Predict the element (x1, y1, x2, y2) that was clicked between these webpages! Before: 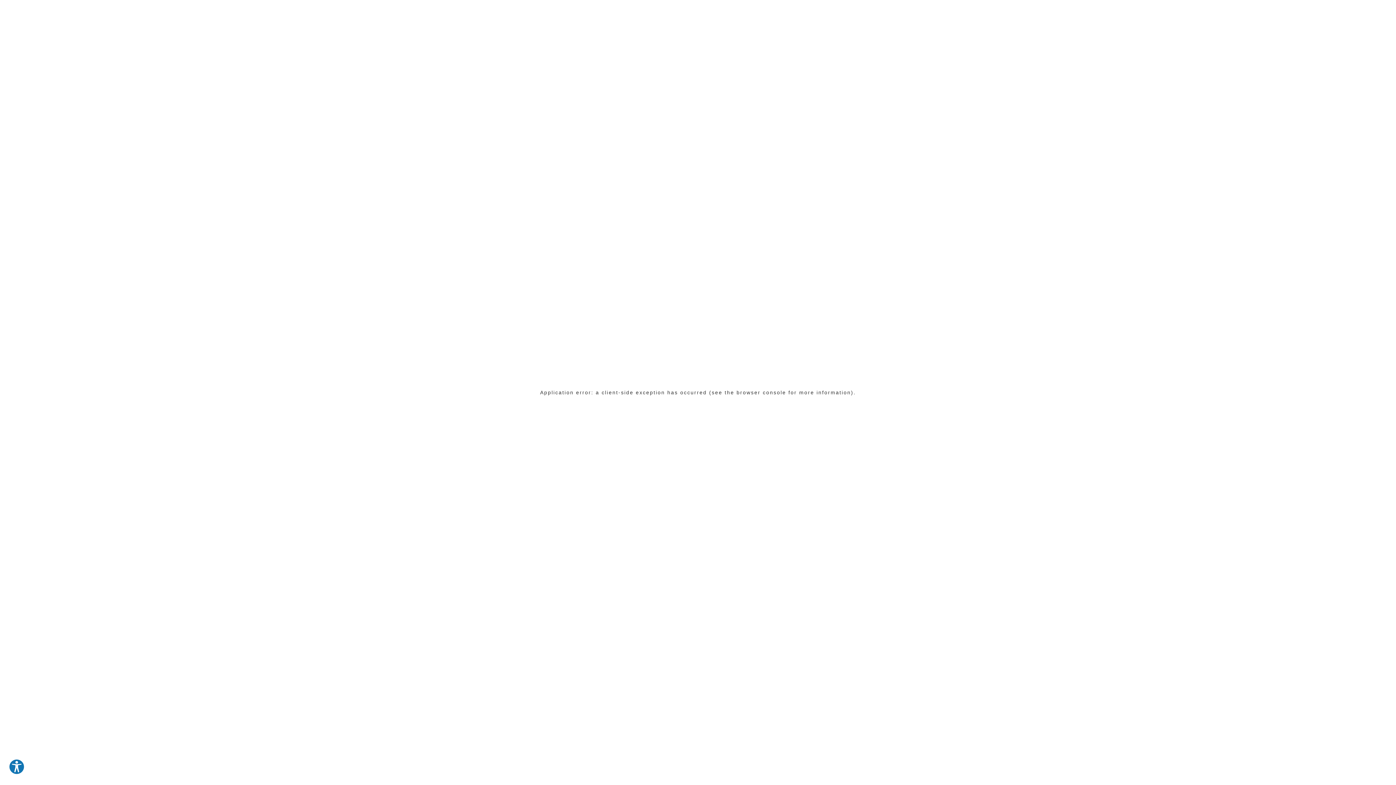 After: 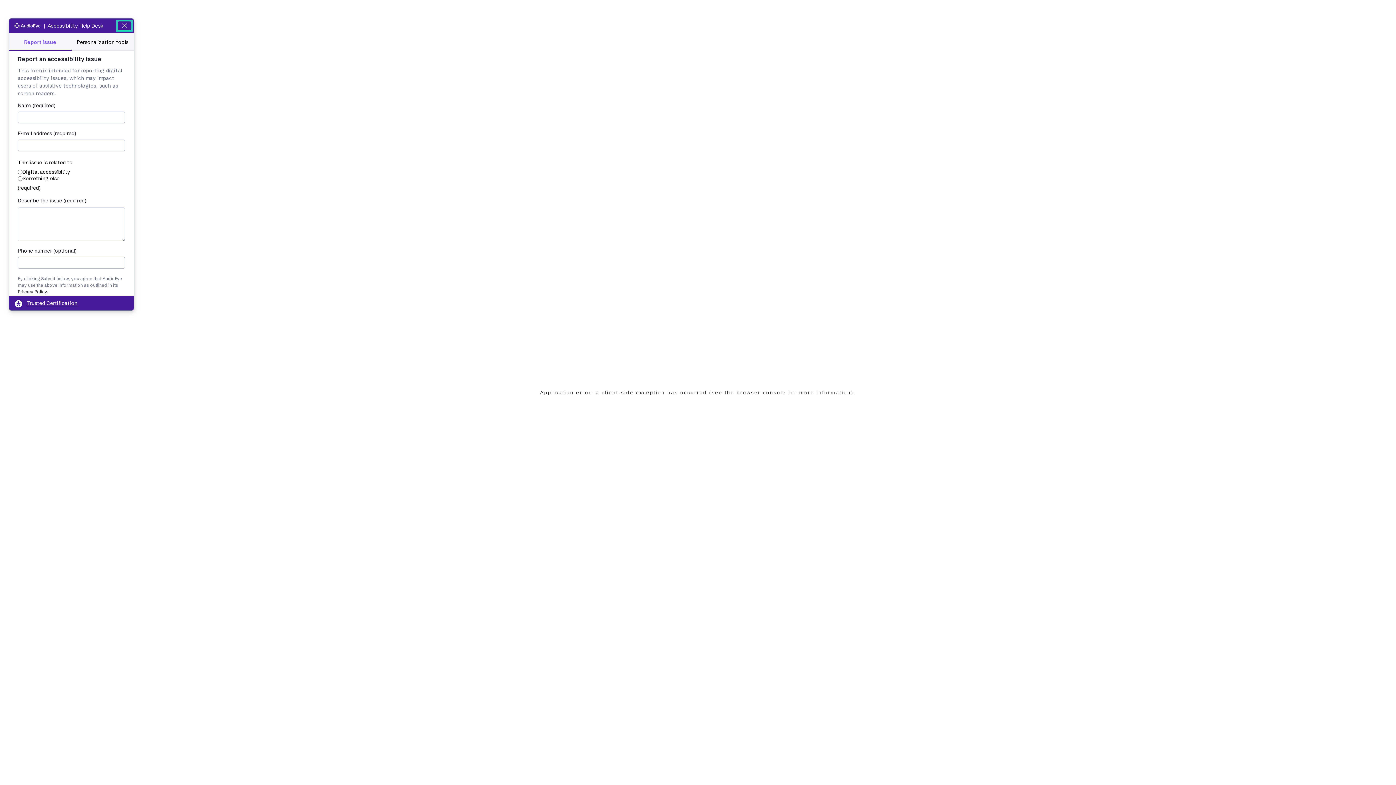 Action: label: Explore your accessibility options bbox: (8, 759, 24, 775)